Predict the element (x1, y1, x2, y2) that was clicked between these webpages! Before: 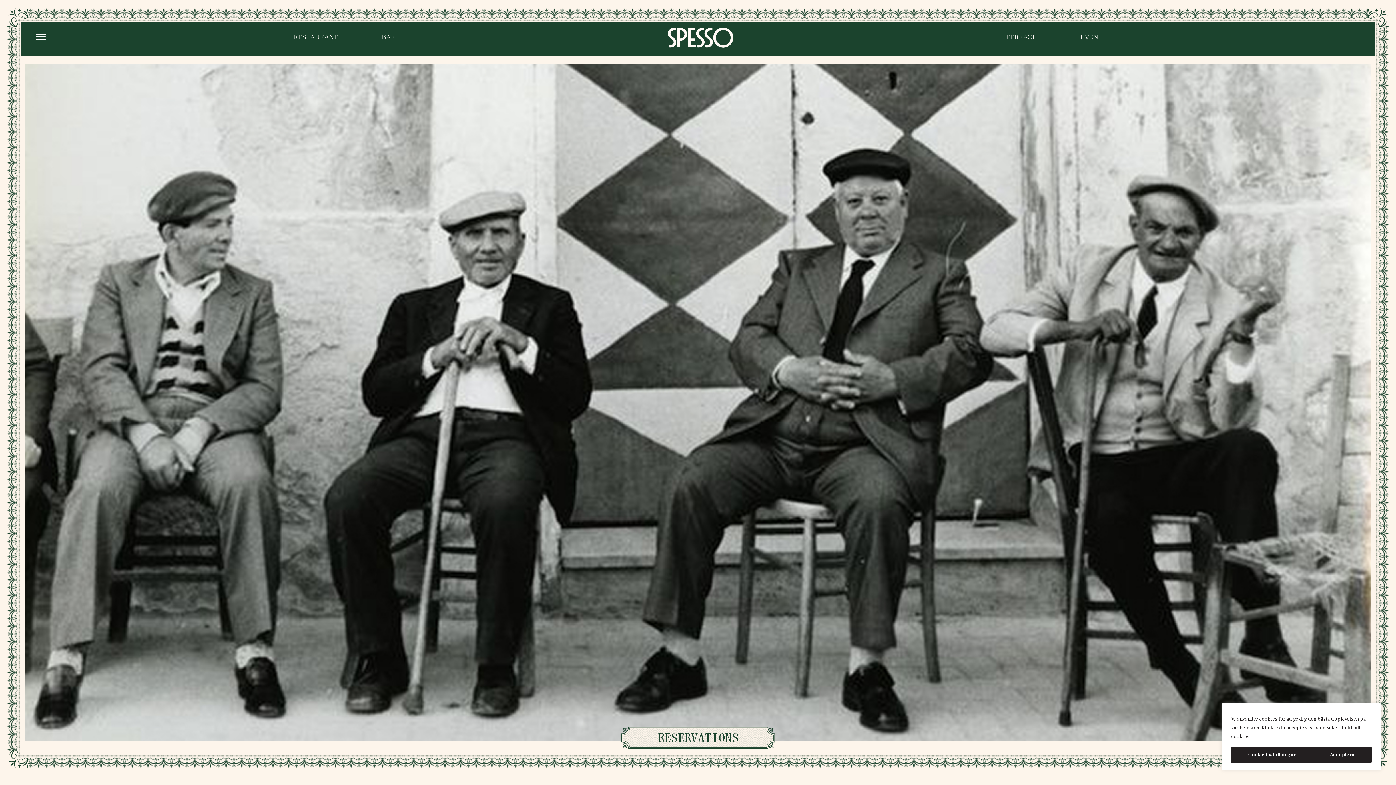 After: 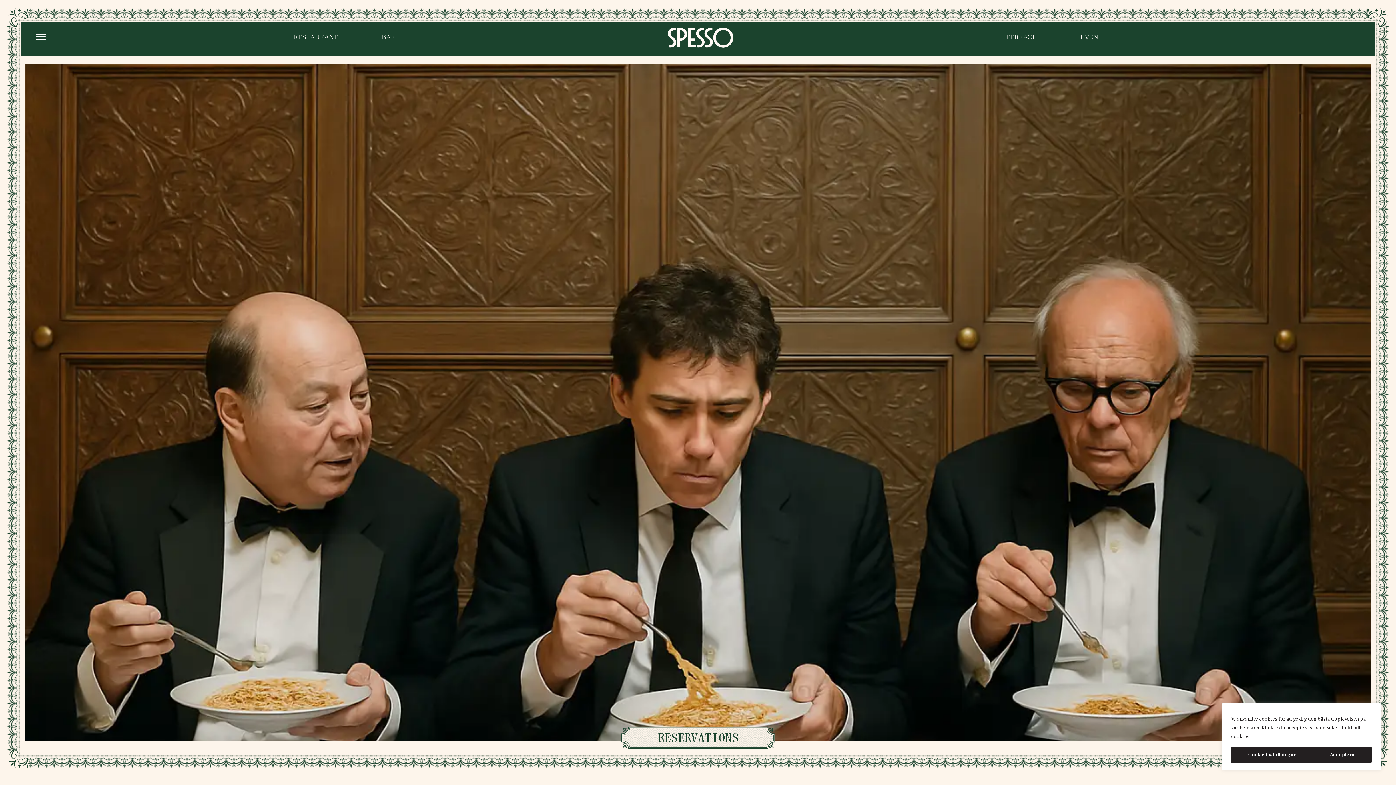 Action: bbox: (667, 27, 733, 47)